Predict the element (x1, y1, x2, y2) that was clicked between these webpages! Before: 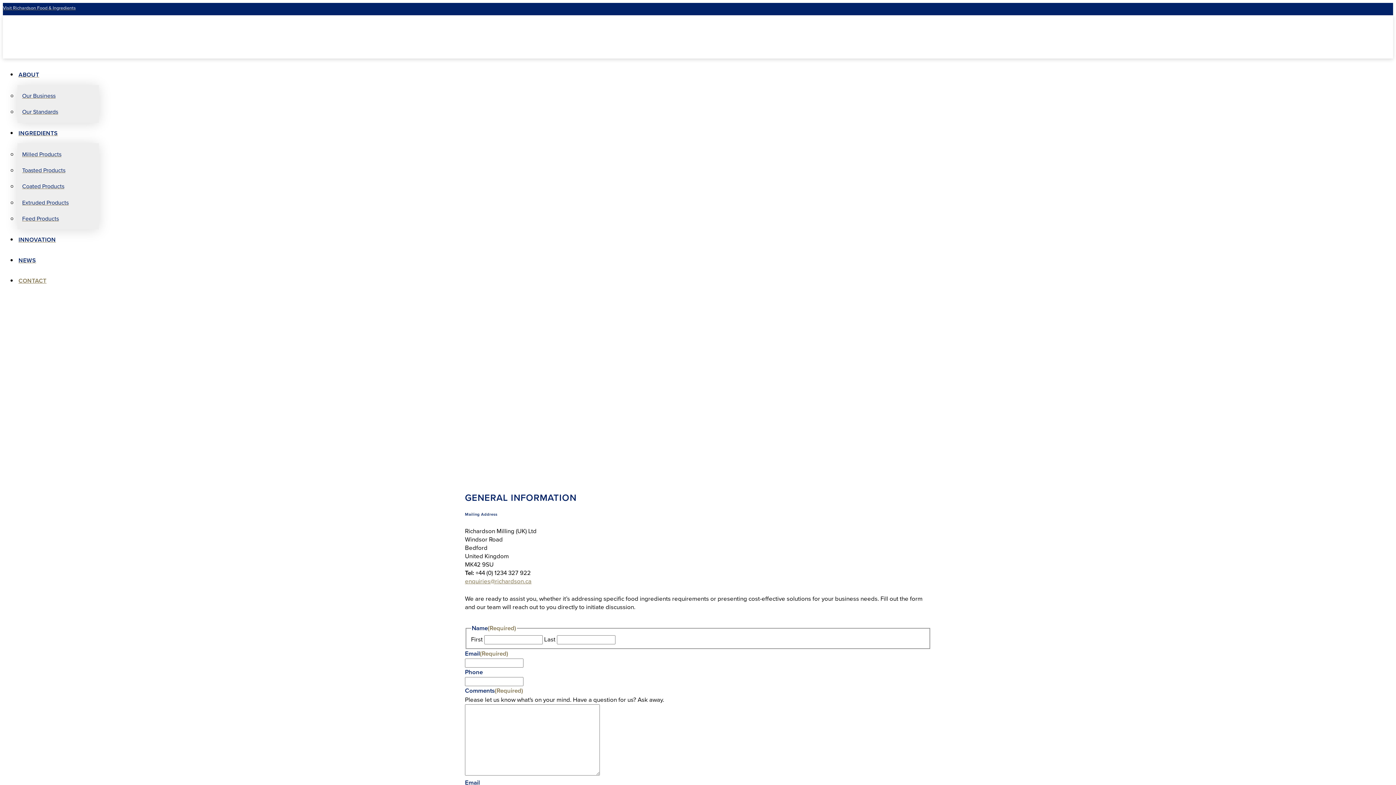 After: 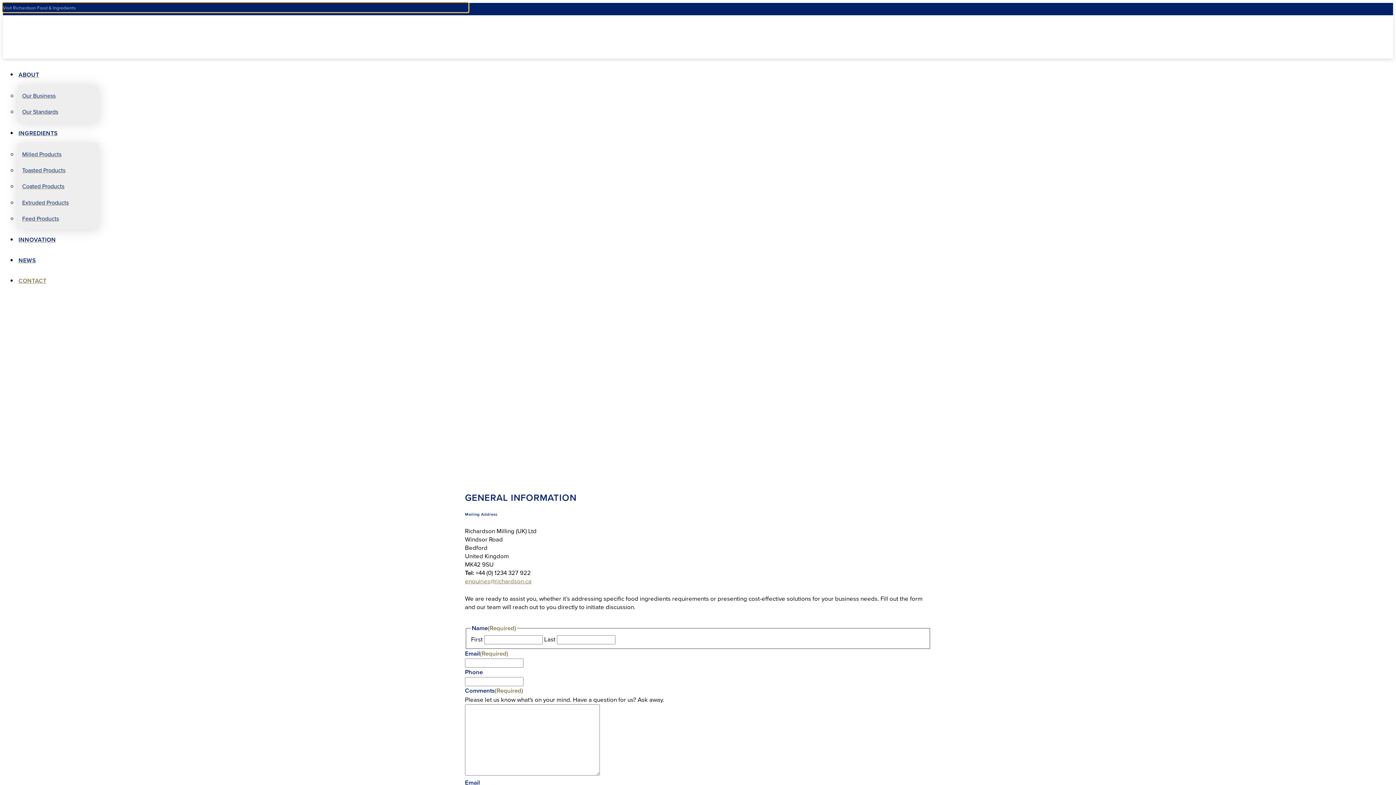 Action: label: Visit Richardson Food & Ingredients bbox: (2, 2, 468, 12)